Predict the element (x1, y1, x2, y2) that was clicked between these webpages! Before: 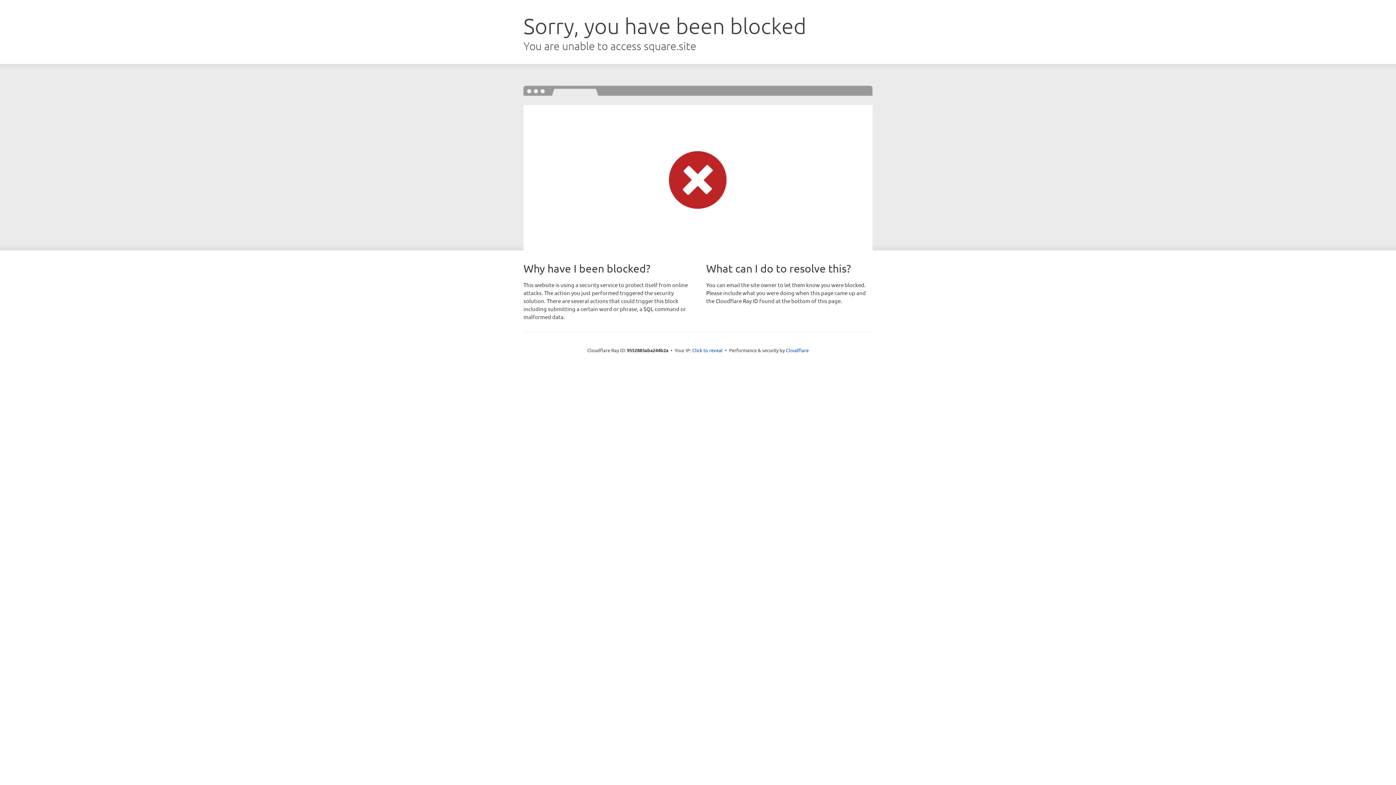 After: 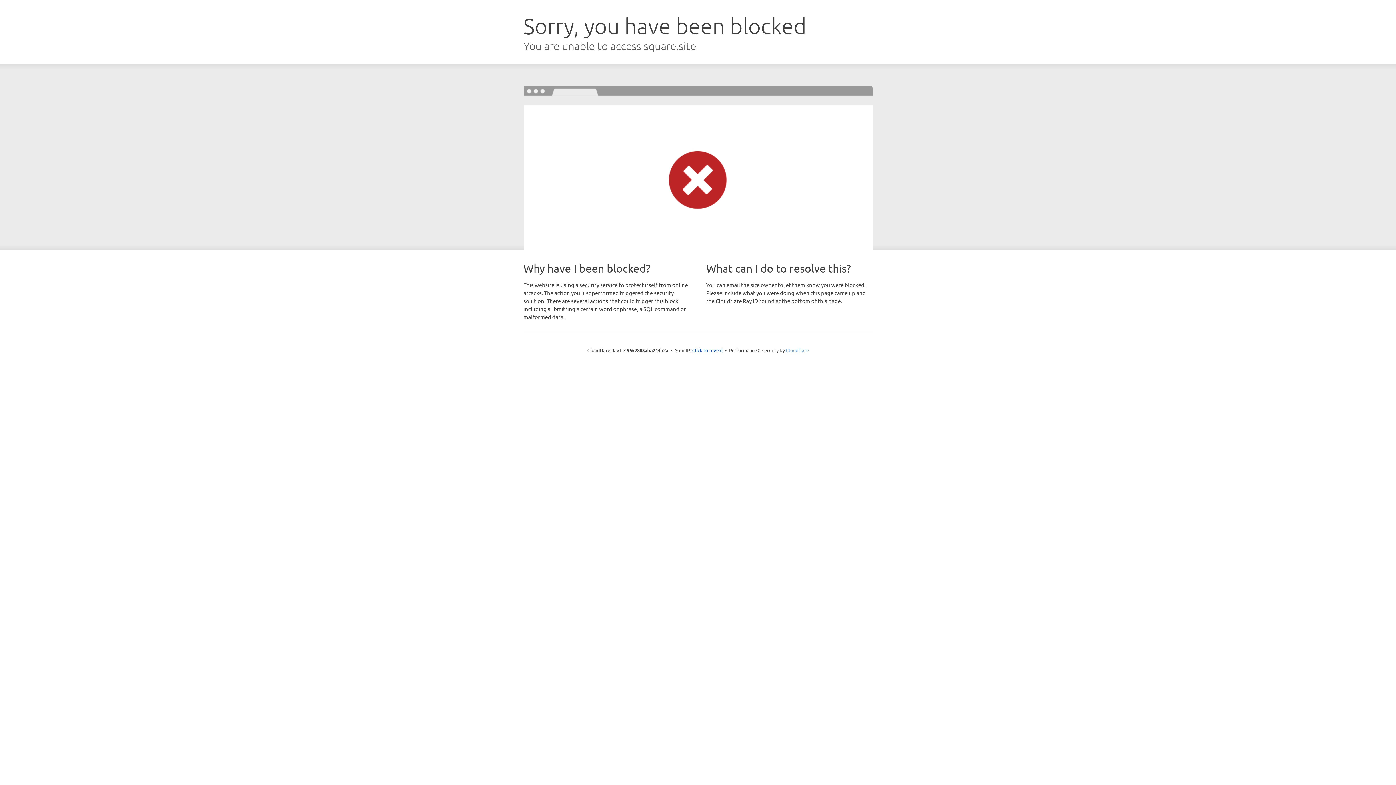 Action: bbox: (786, 347, 808, 353) label: Cloudflare